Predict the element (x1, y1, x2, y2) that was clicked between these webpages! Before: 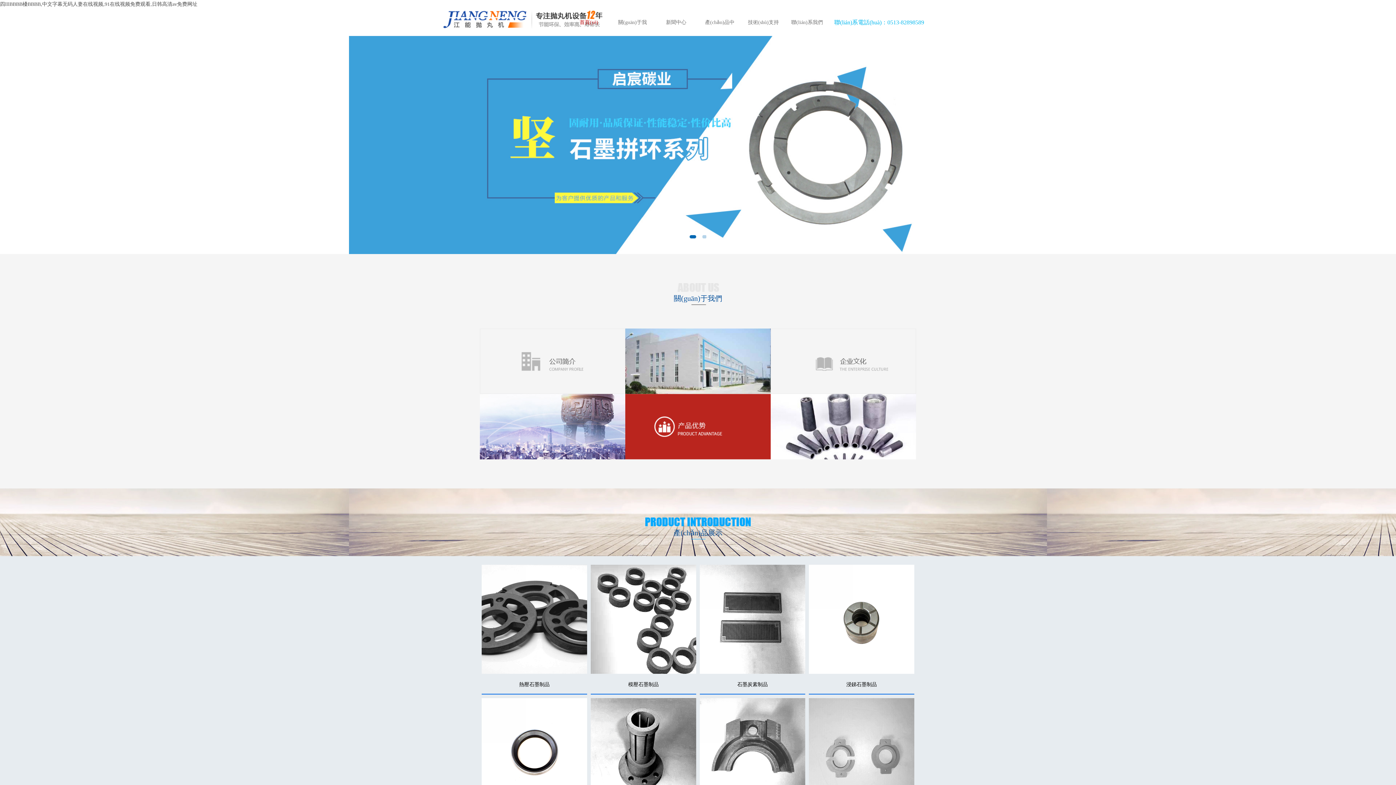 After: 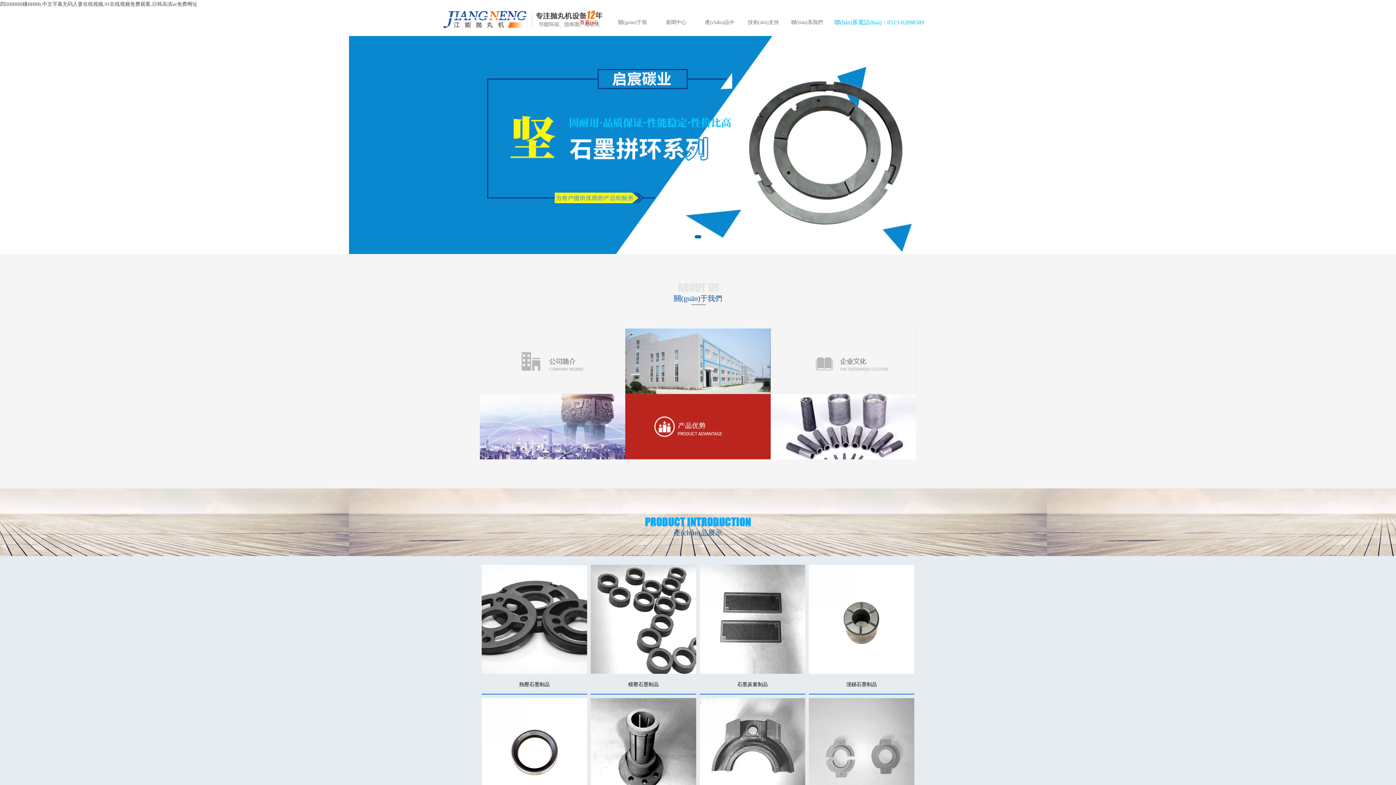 Action: bbox: (443, 24, 602, 29)